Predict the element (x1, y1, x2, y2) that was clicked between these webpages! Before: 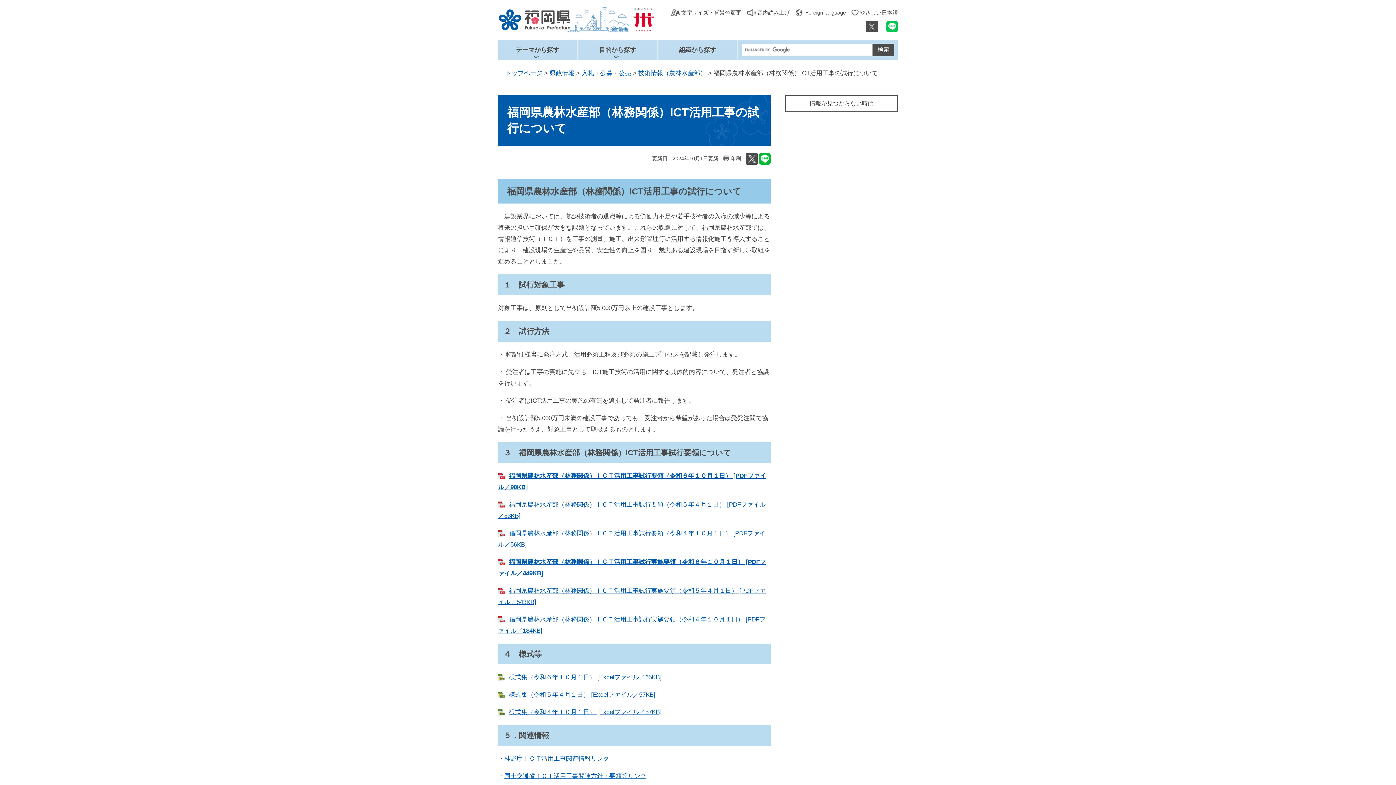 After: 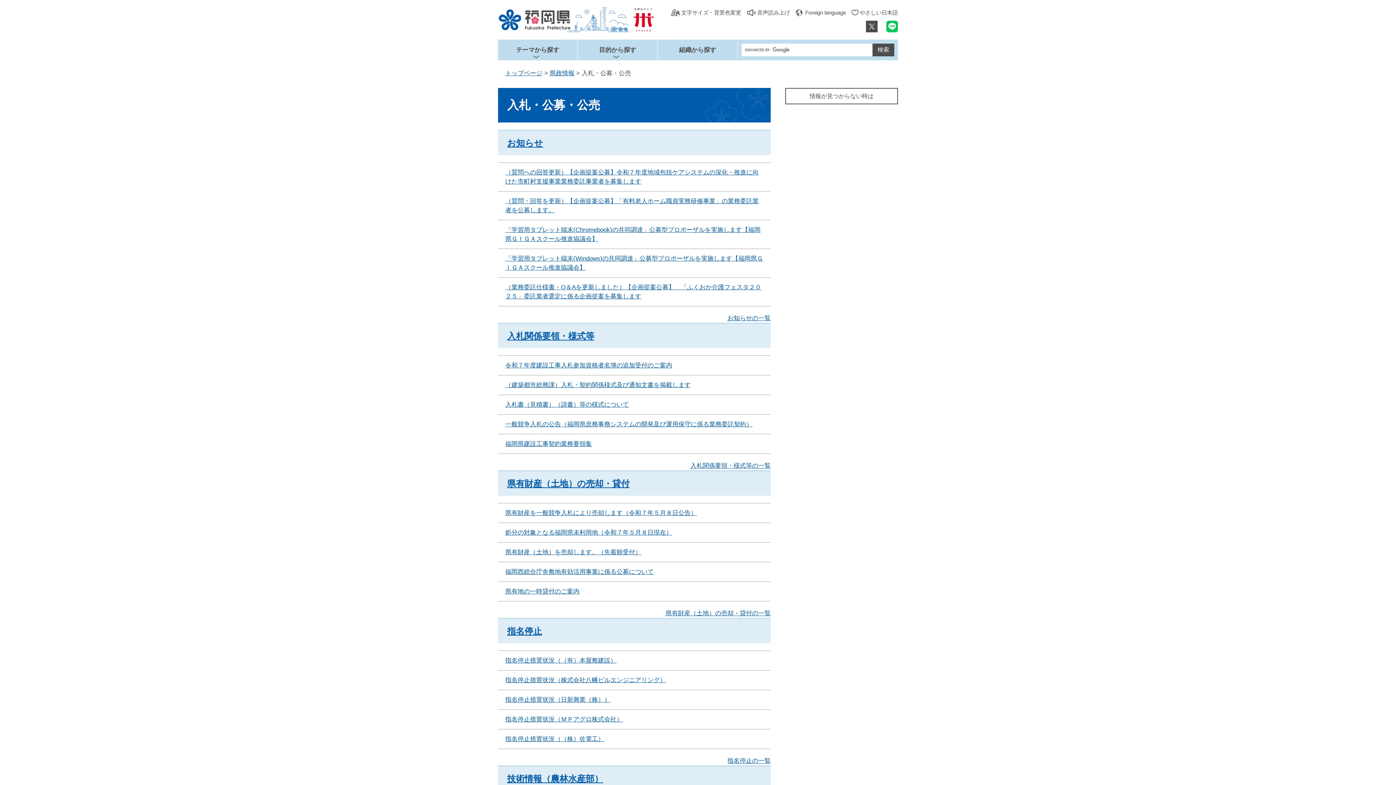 Action: label: 入札・公募・公売 bbox: (581, 69, 631, 76)